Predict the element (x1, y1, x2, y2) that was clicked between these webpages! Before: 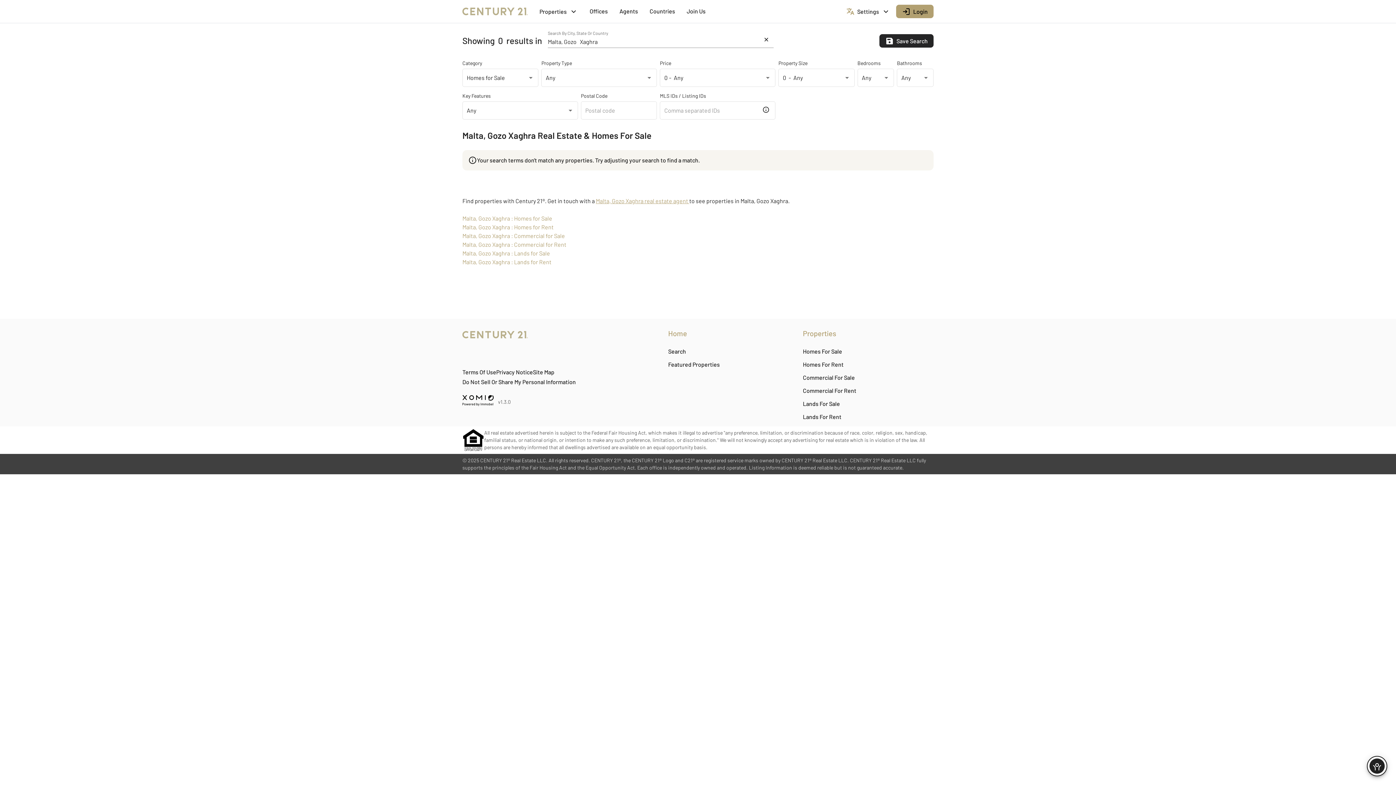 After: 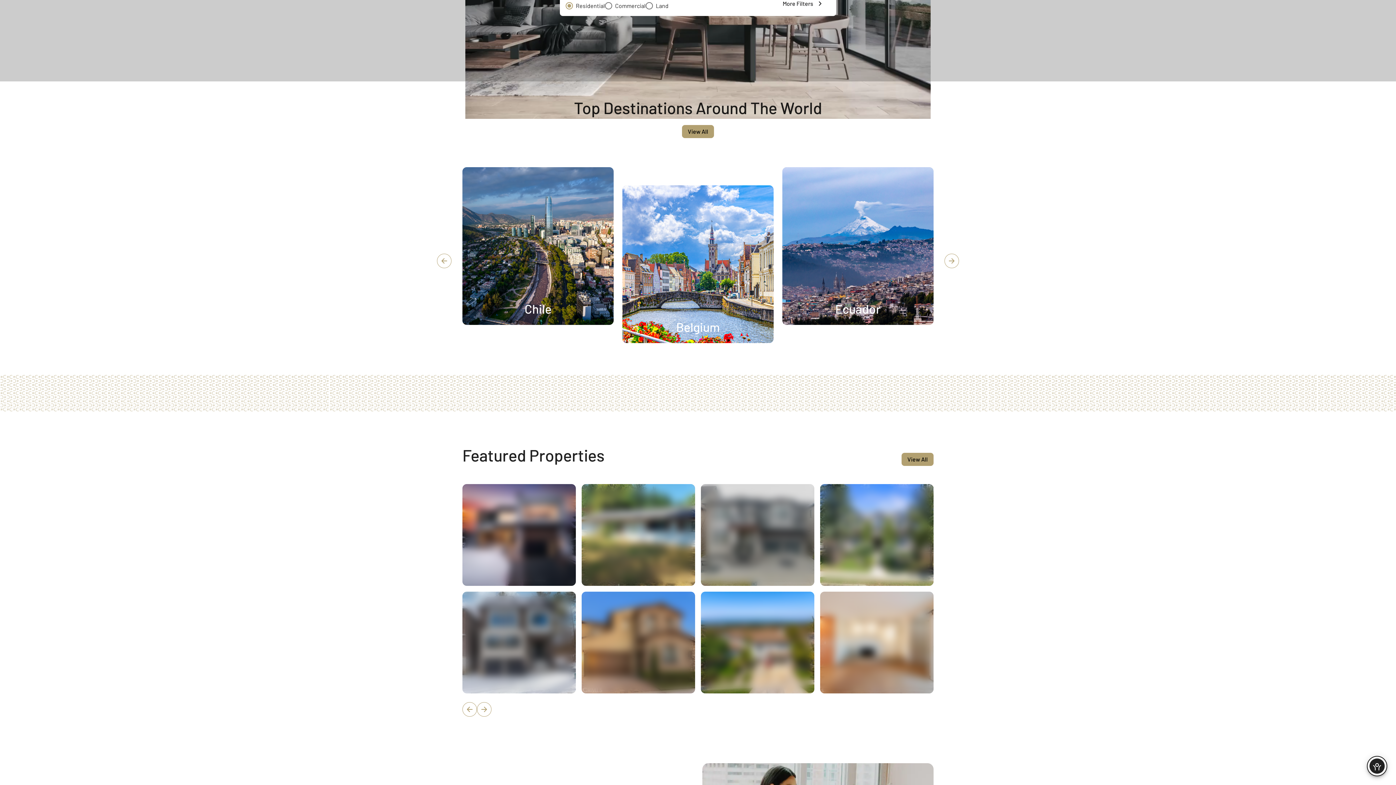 Action: label: Featured Properties bbox: (662, 358, 725, 371)